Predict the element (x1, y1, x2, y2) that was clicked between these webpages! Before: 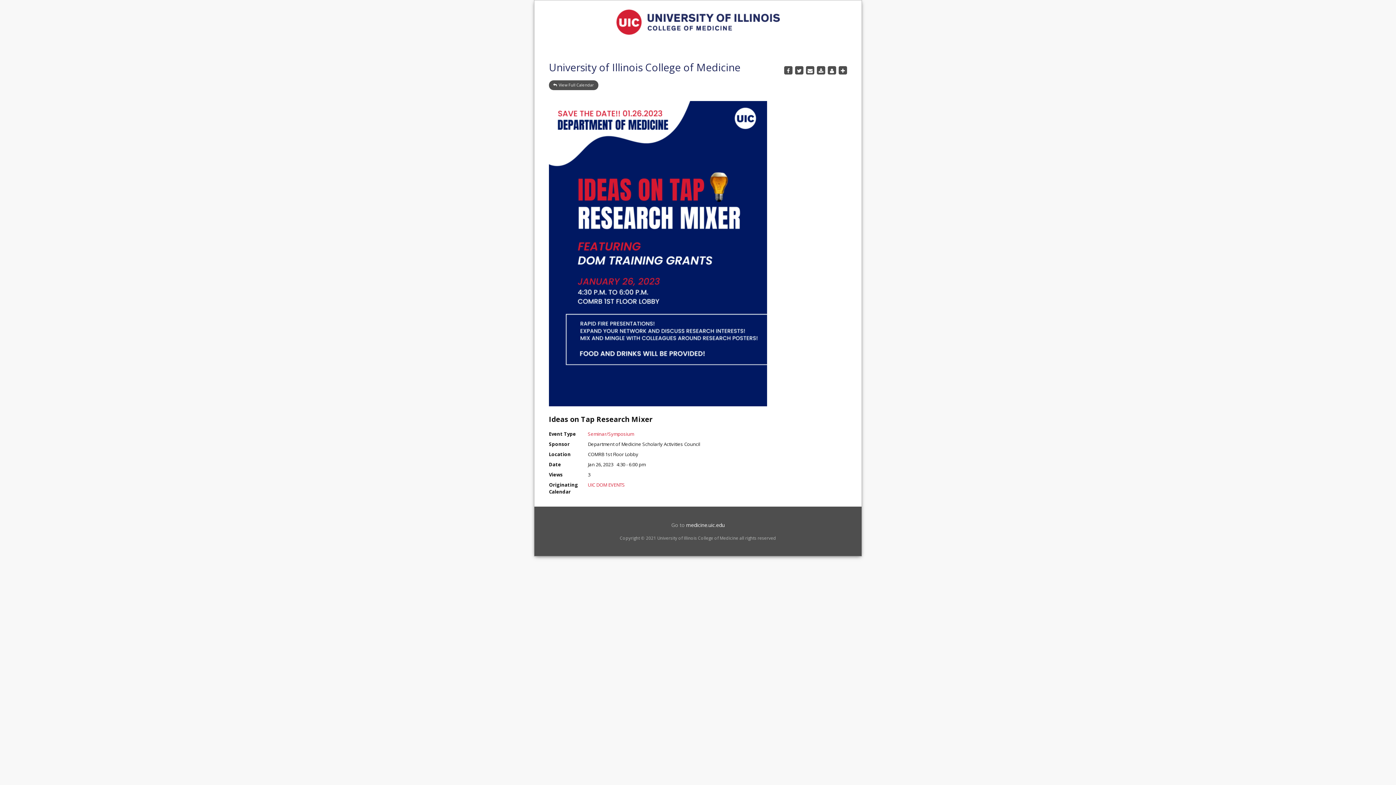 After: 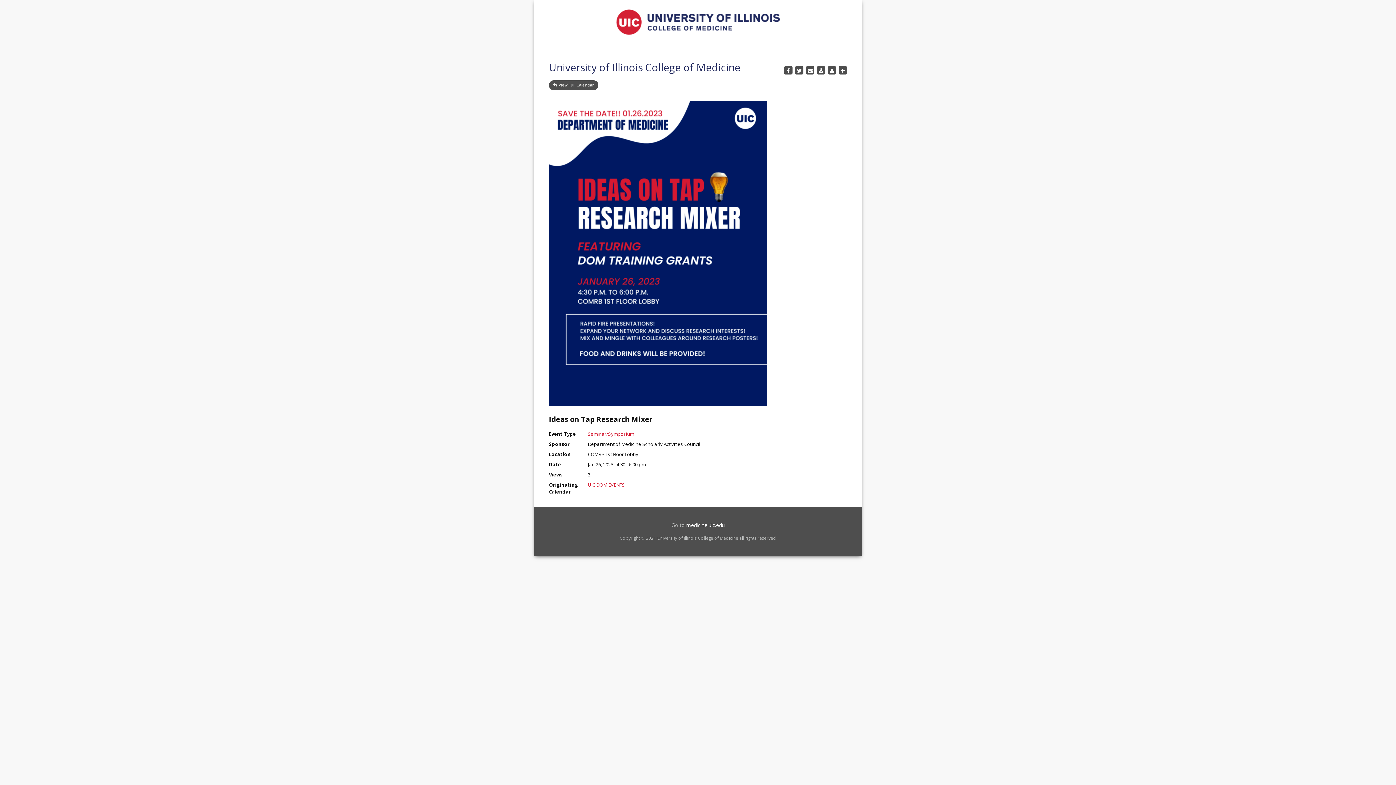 Action: bbox: (795, 66, 803, 74) label: Tweet